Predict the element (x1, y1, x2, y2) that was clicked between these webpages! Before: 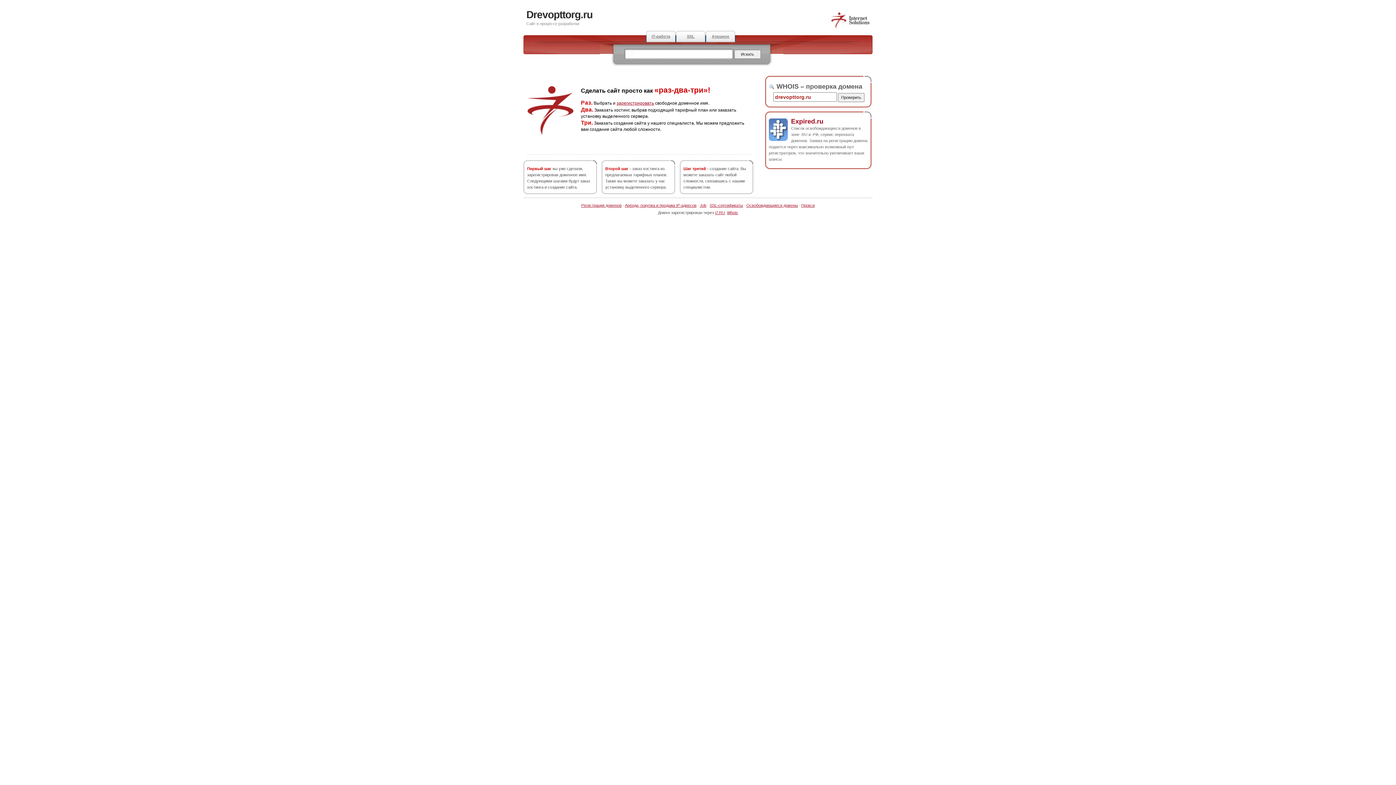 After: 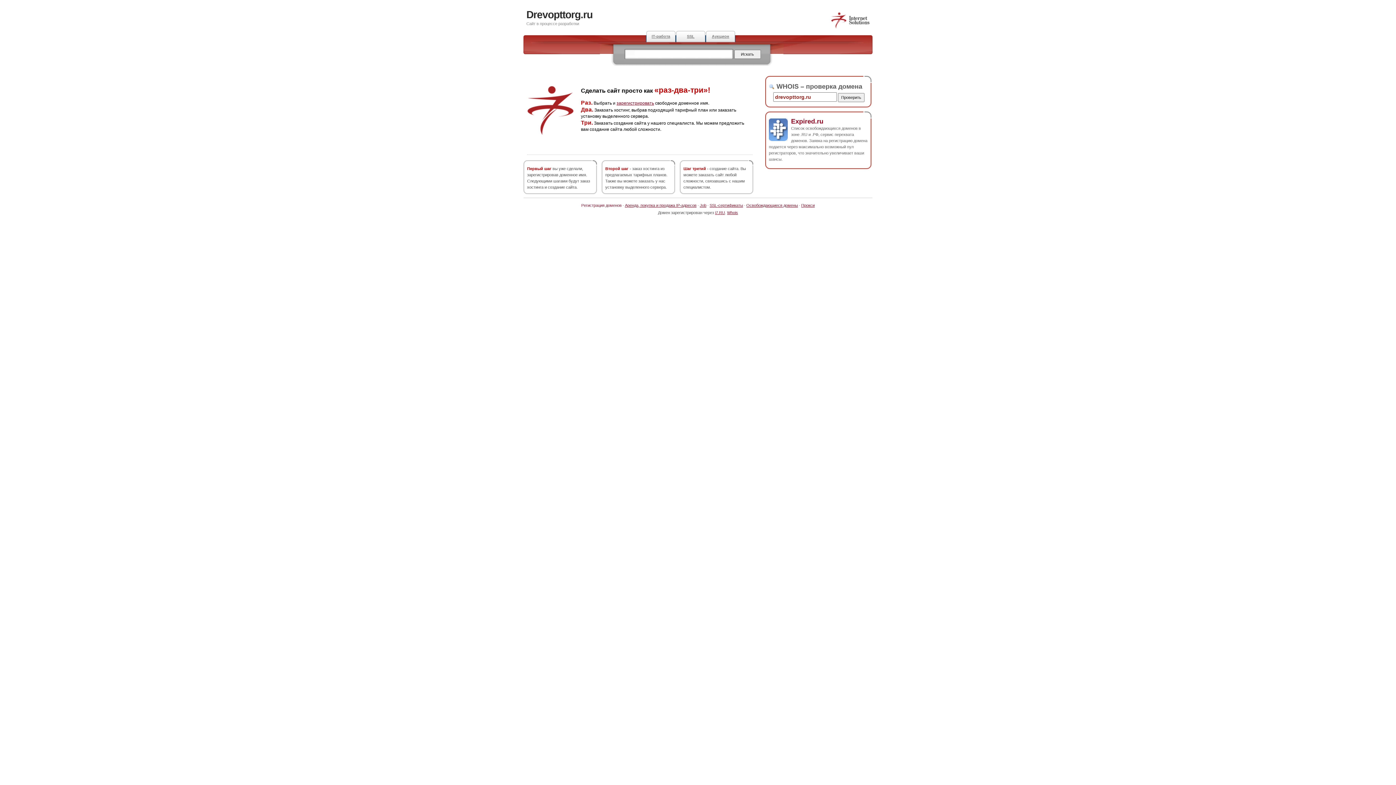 Action: label: Регистрация доменов bbox: (581, 203, 621, 207)